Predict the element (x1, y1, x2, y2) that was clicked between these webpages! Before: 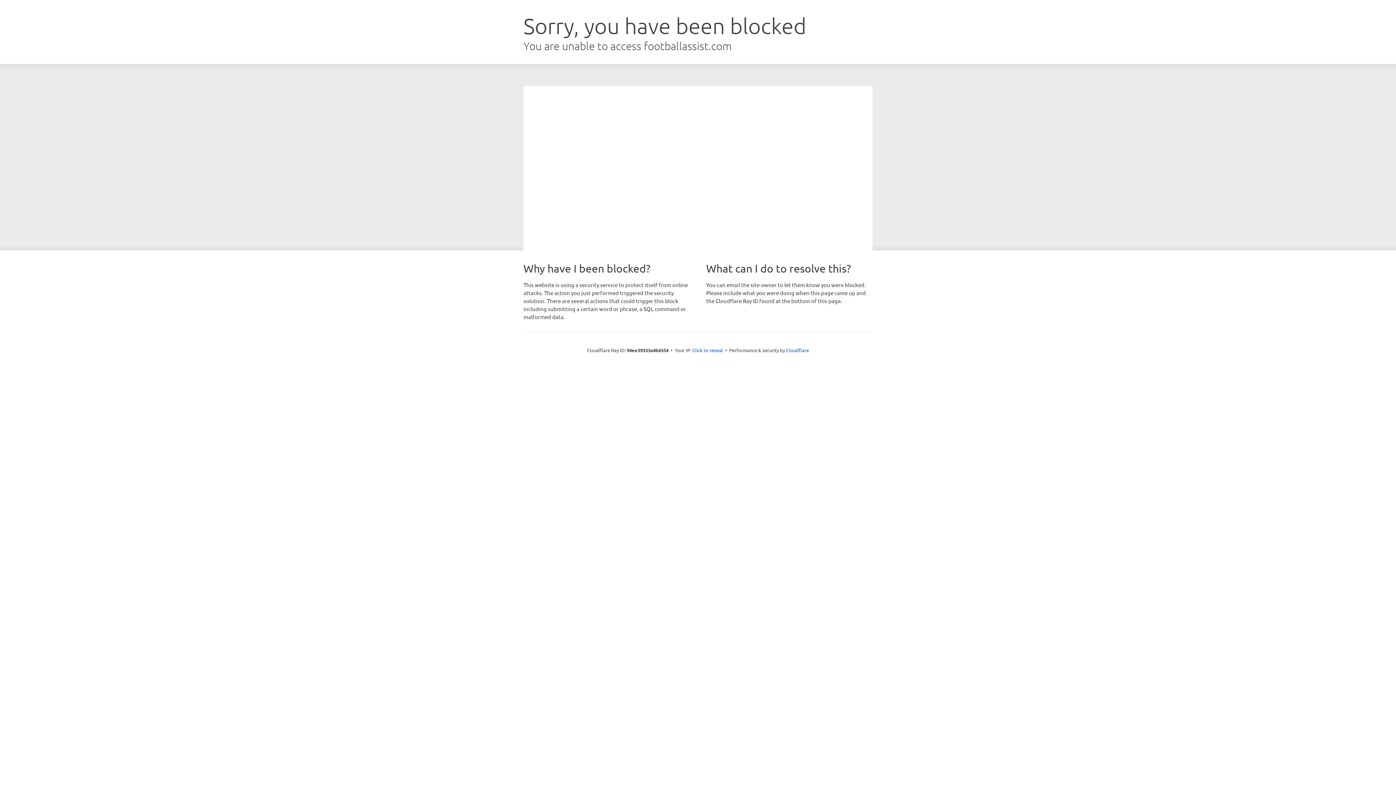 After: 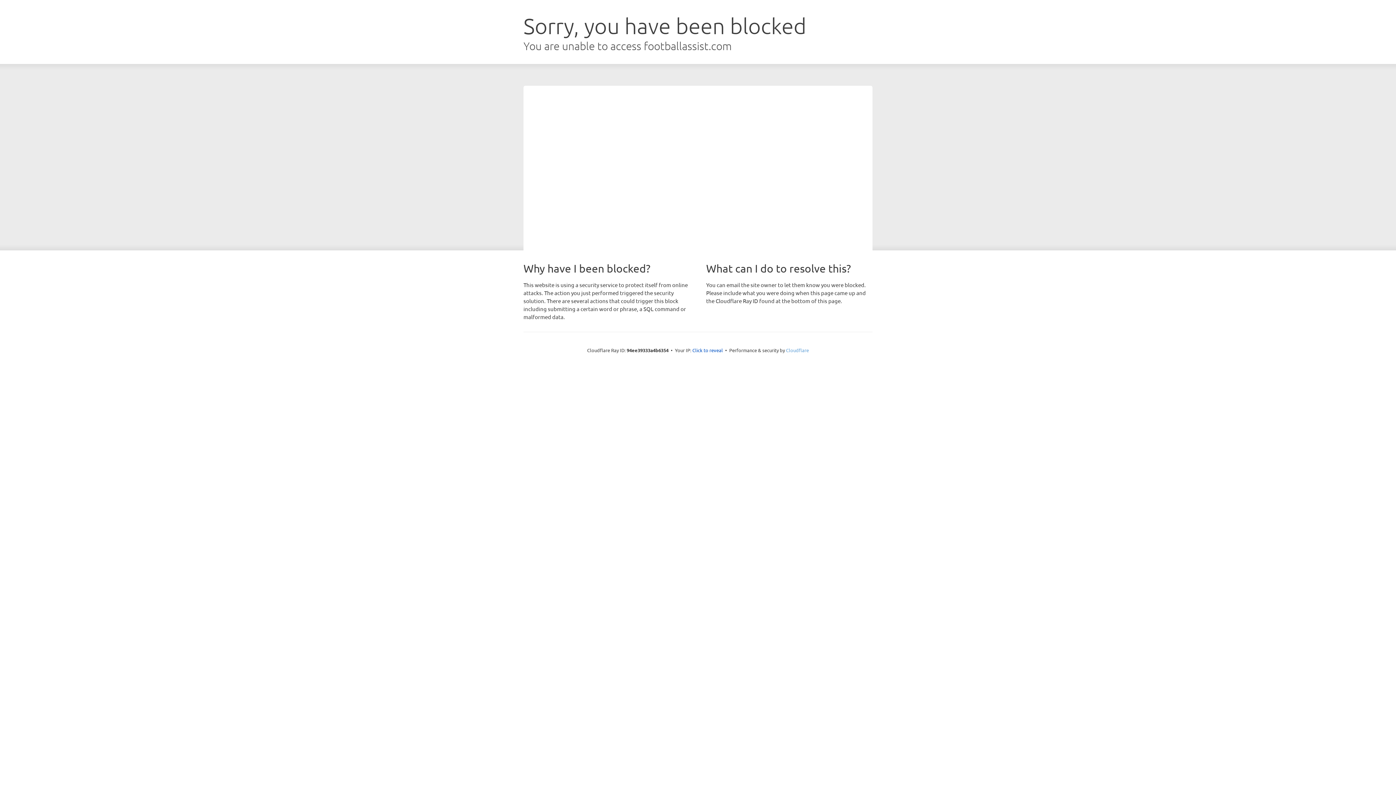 Action: label: Cloudflare bbox: (786, 347, 809, 353)